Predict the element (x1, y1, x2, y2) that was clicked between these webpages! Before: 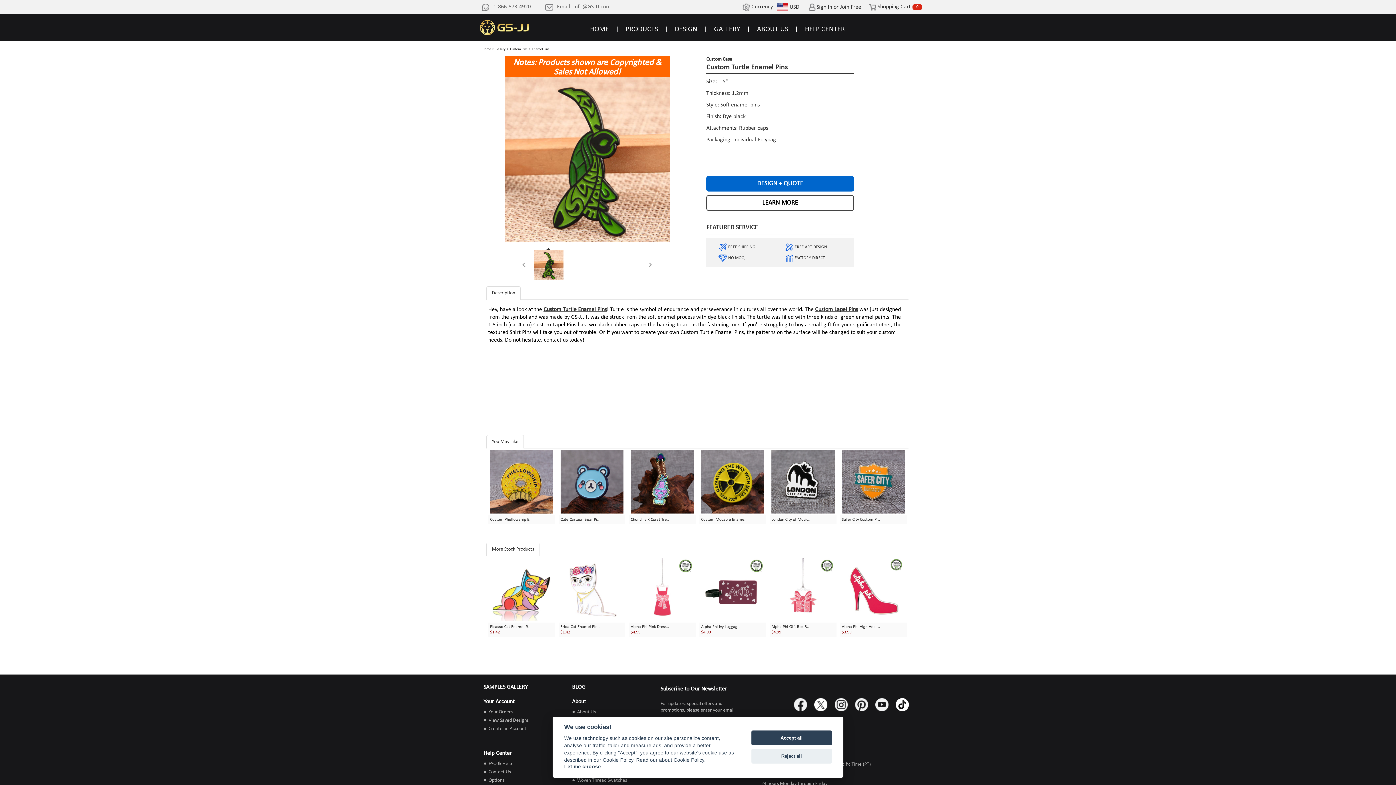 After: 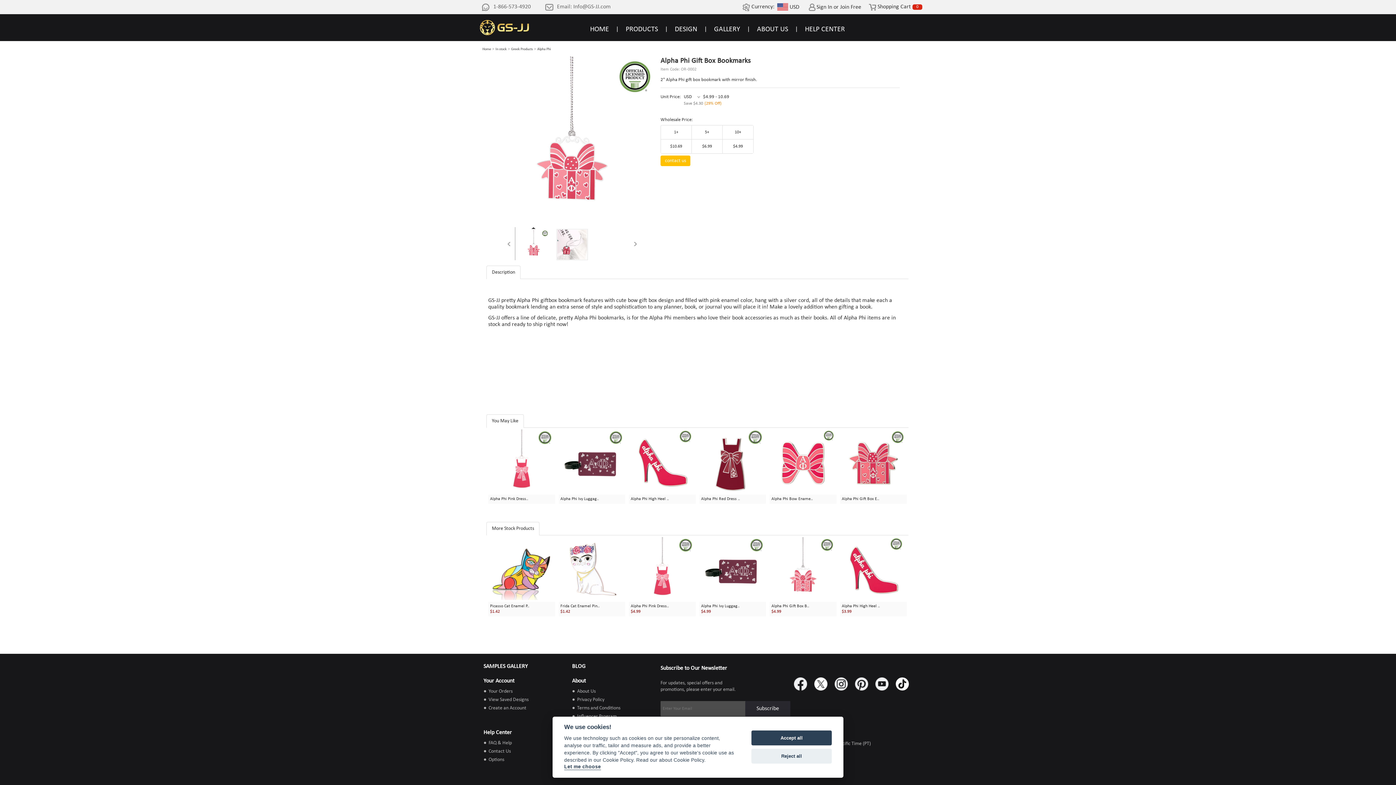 Action: bbox: (771, 587, 834, 591)